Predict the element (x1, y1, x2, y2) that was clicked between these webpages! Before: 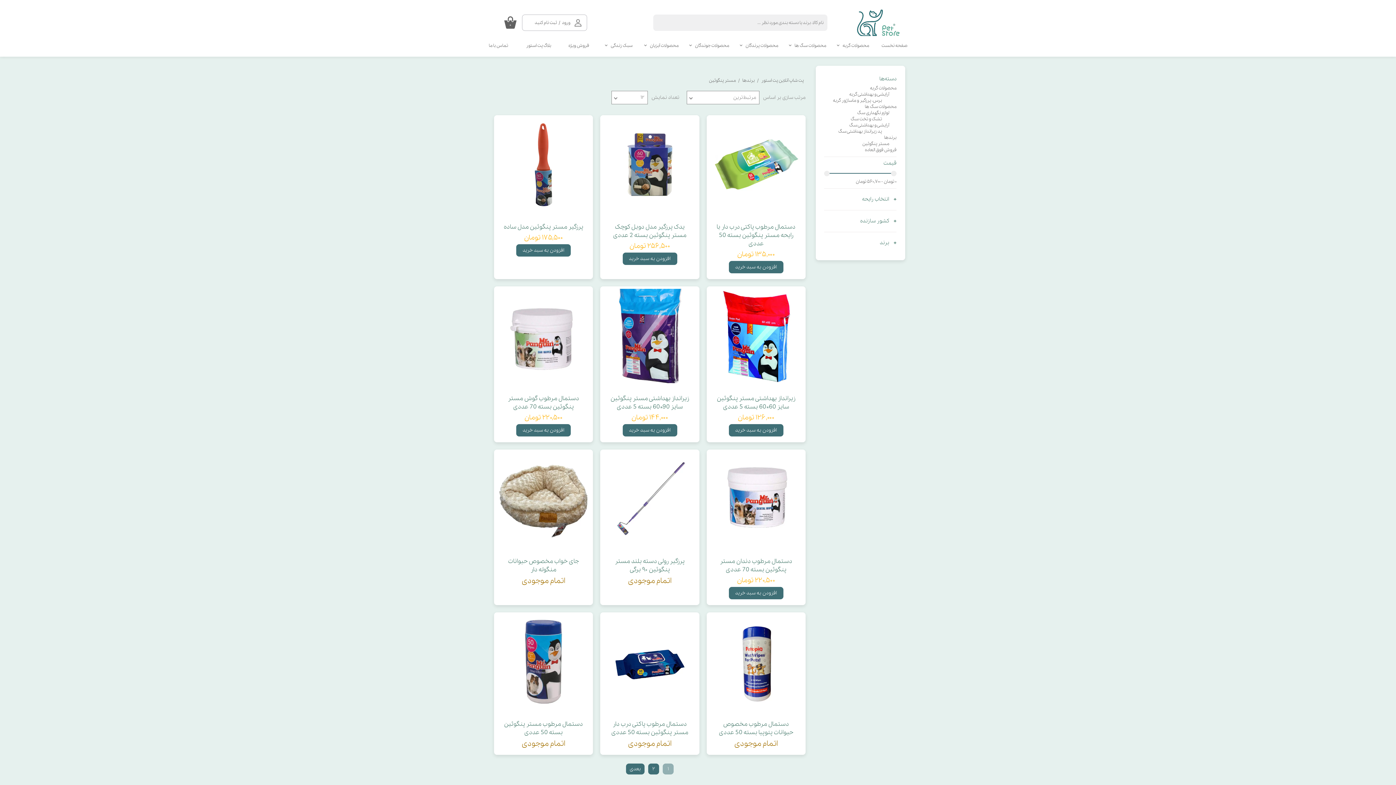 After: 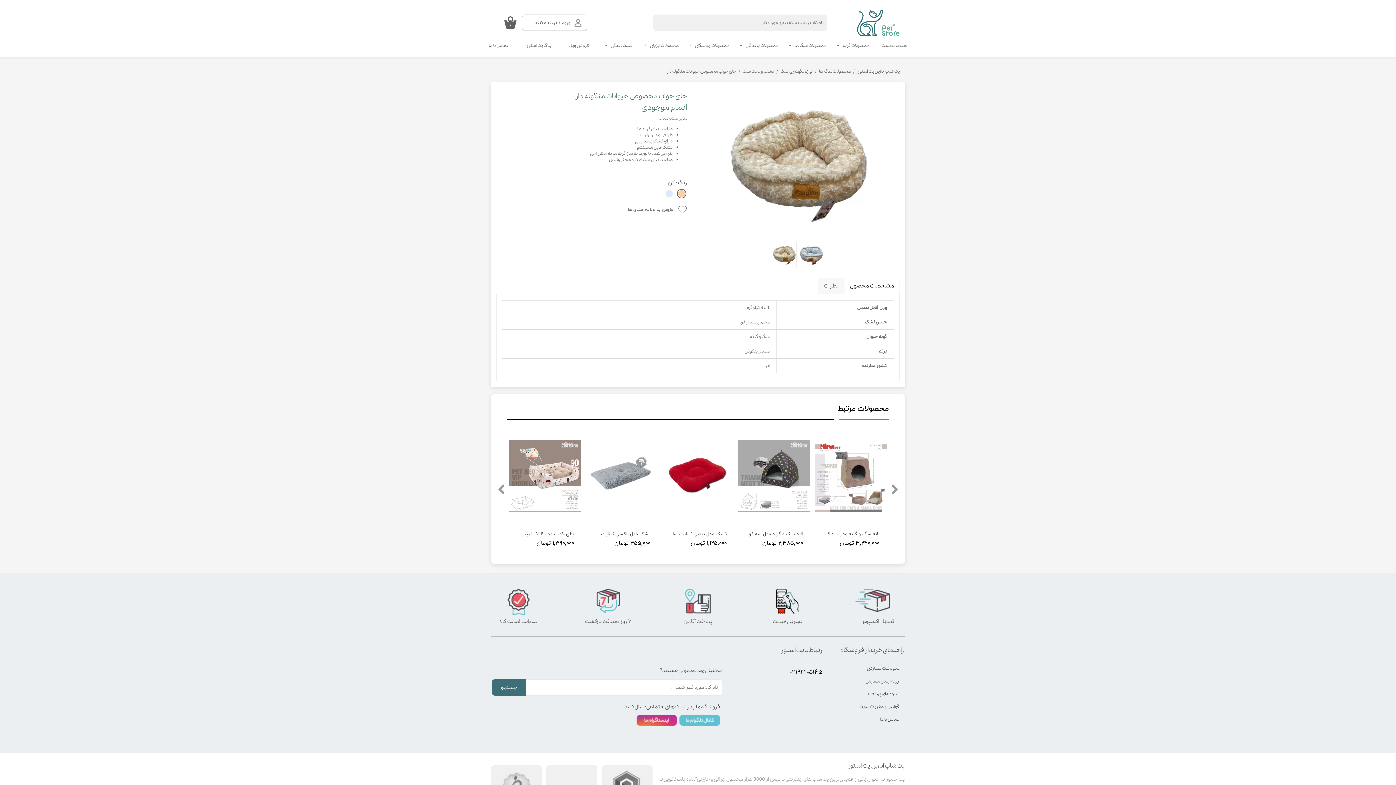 Action: label: جای خواب مخصوص حیوانات منگوله دار bbox: (500, 557, 587, 574)